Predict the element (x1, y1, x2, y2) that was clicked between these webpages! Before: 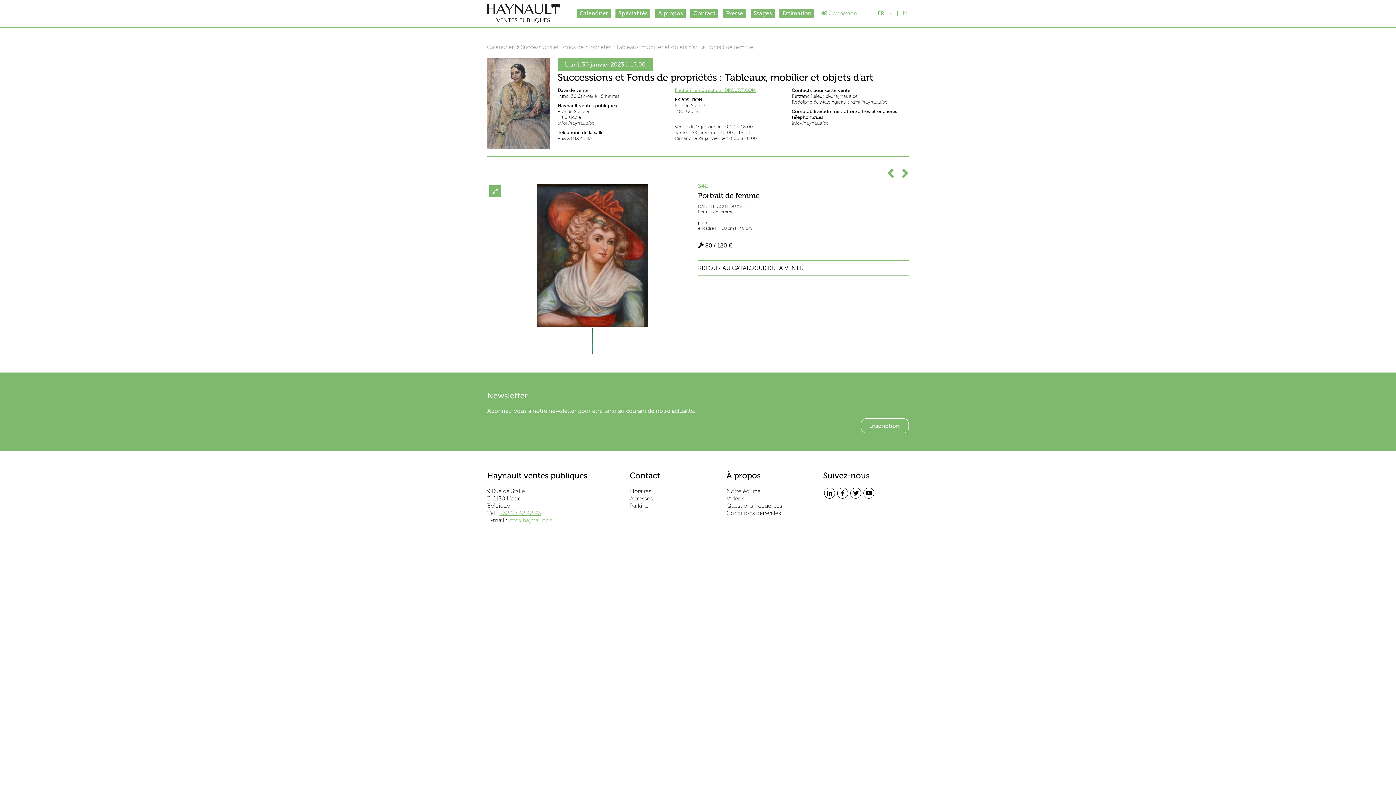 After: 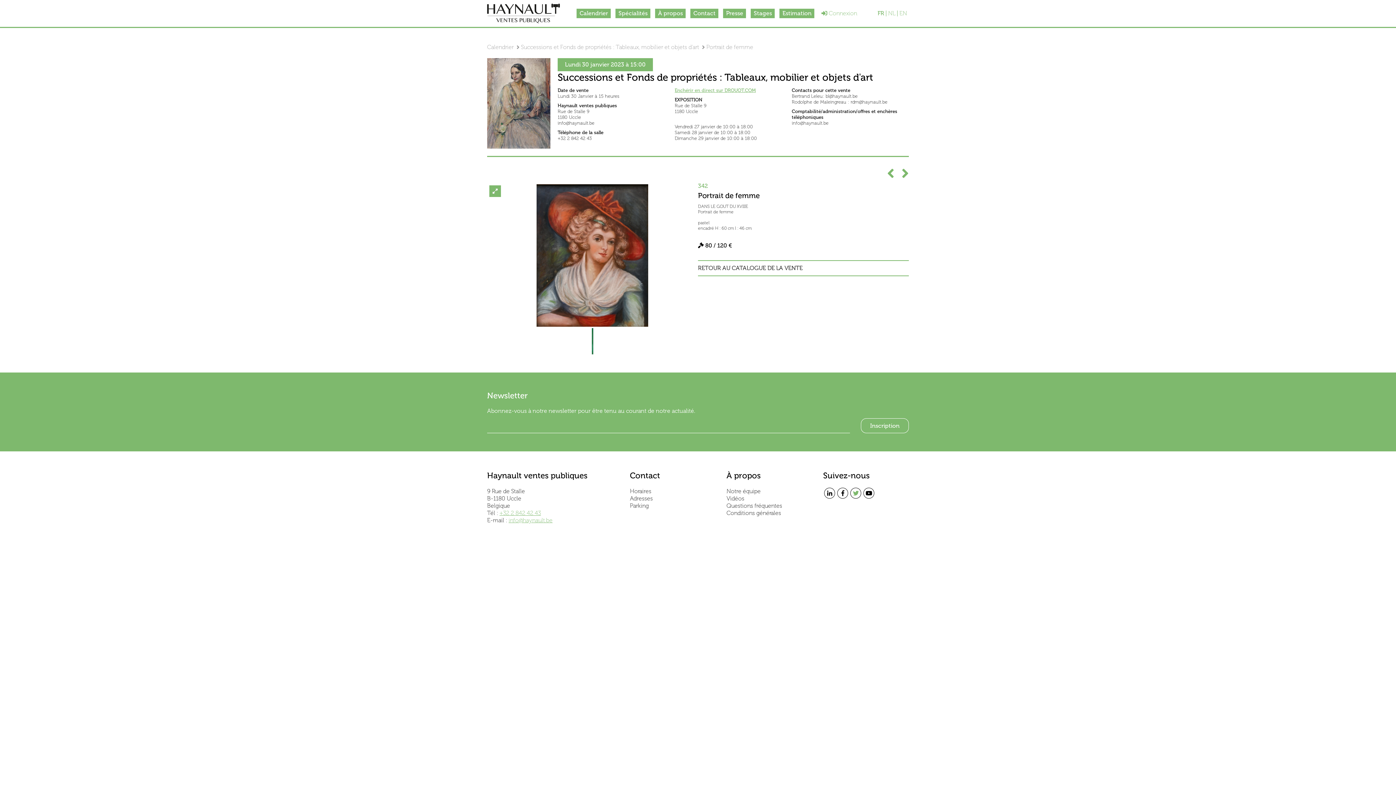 Action: bbox: (850, 487, 861, 498)